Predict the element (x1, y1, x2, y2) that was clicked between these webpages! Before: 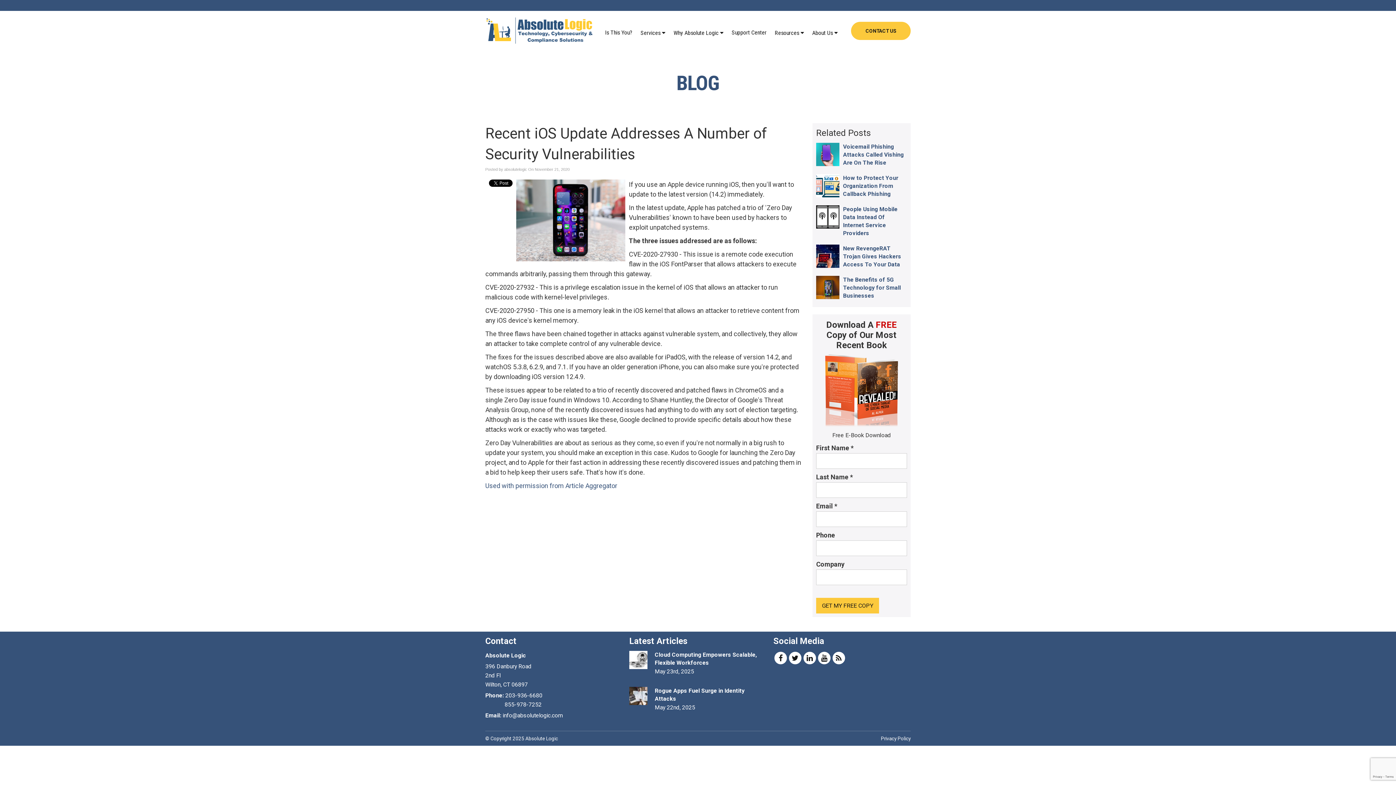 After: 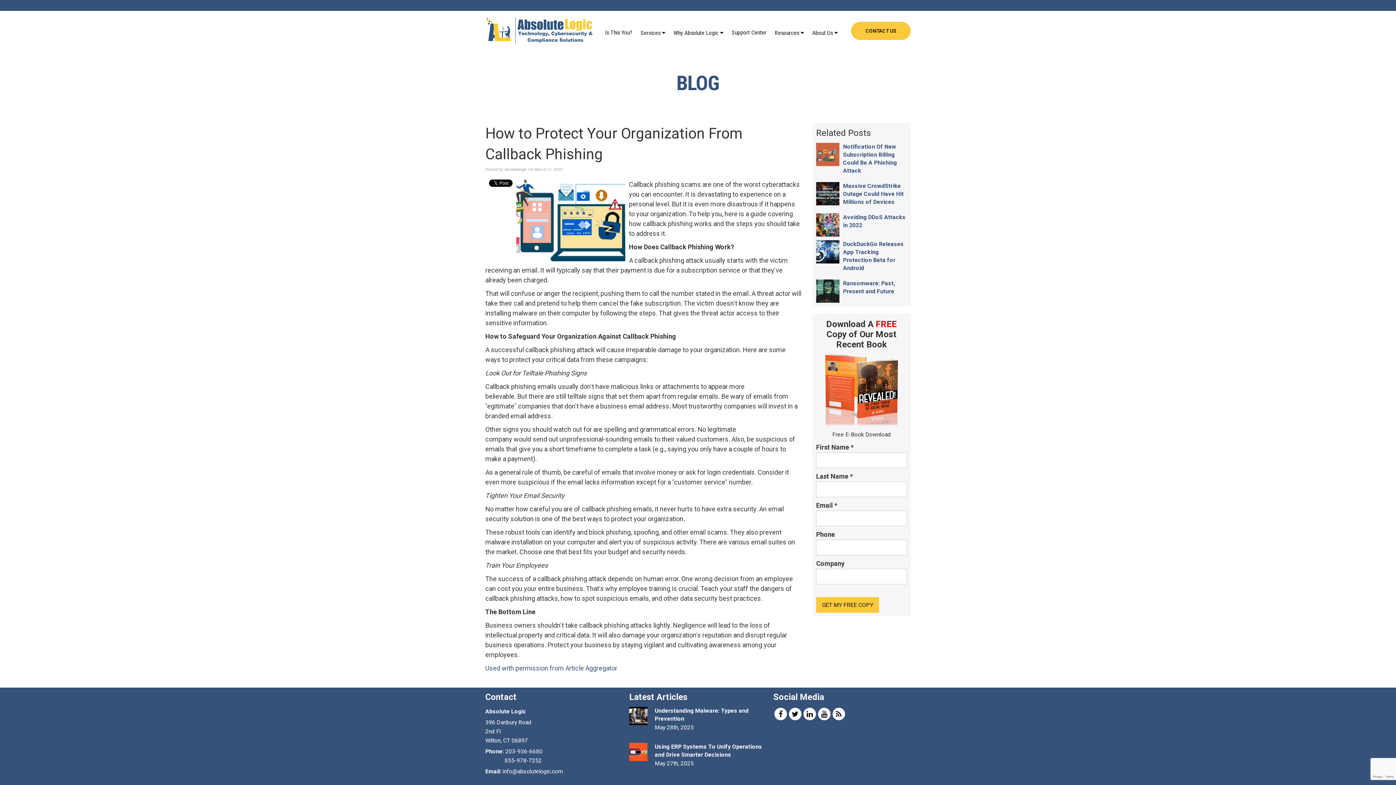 Action: label: How to Protect Your Organization From Callback Phishing bbox: (843, 174, 898, 197)